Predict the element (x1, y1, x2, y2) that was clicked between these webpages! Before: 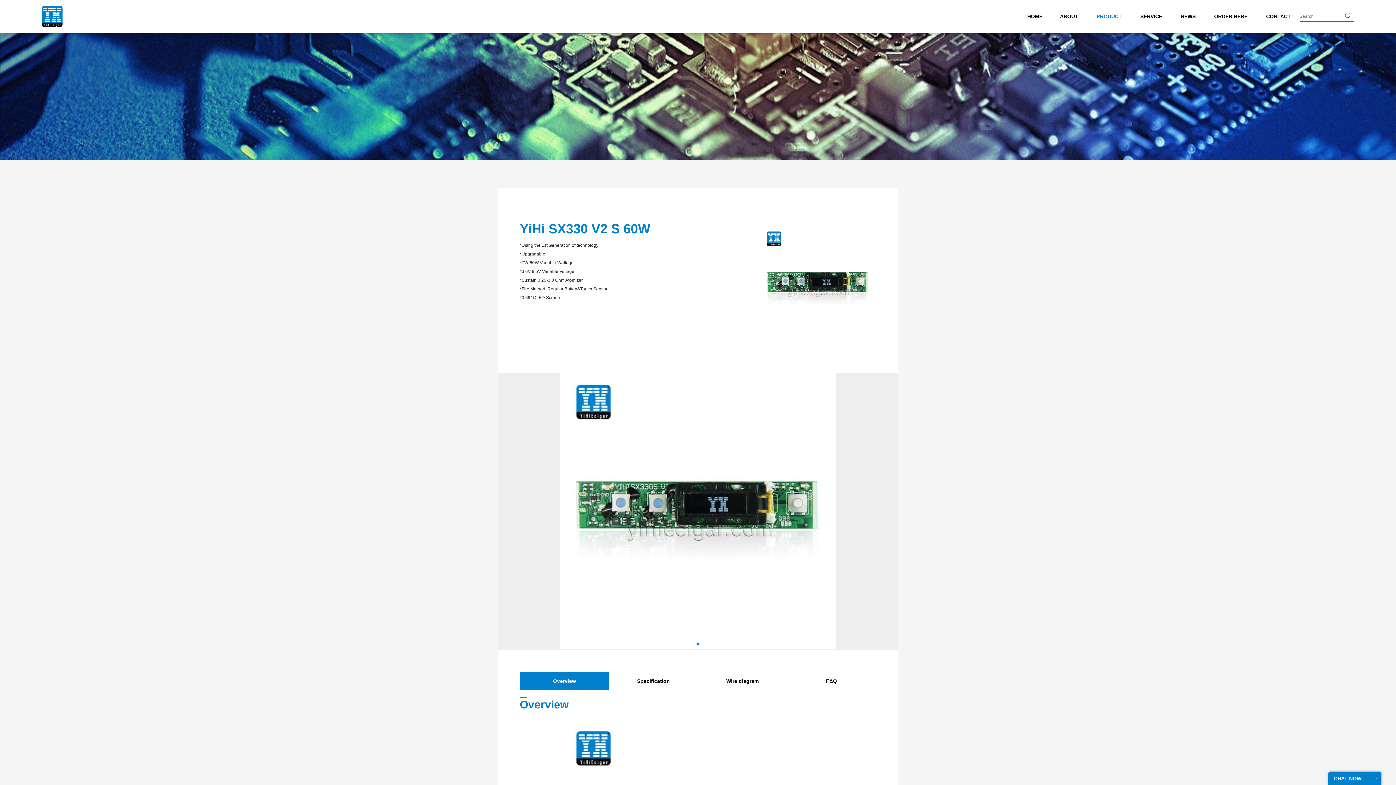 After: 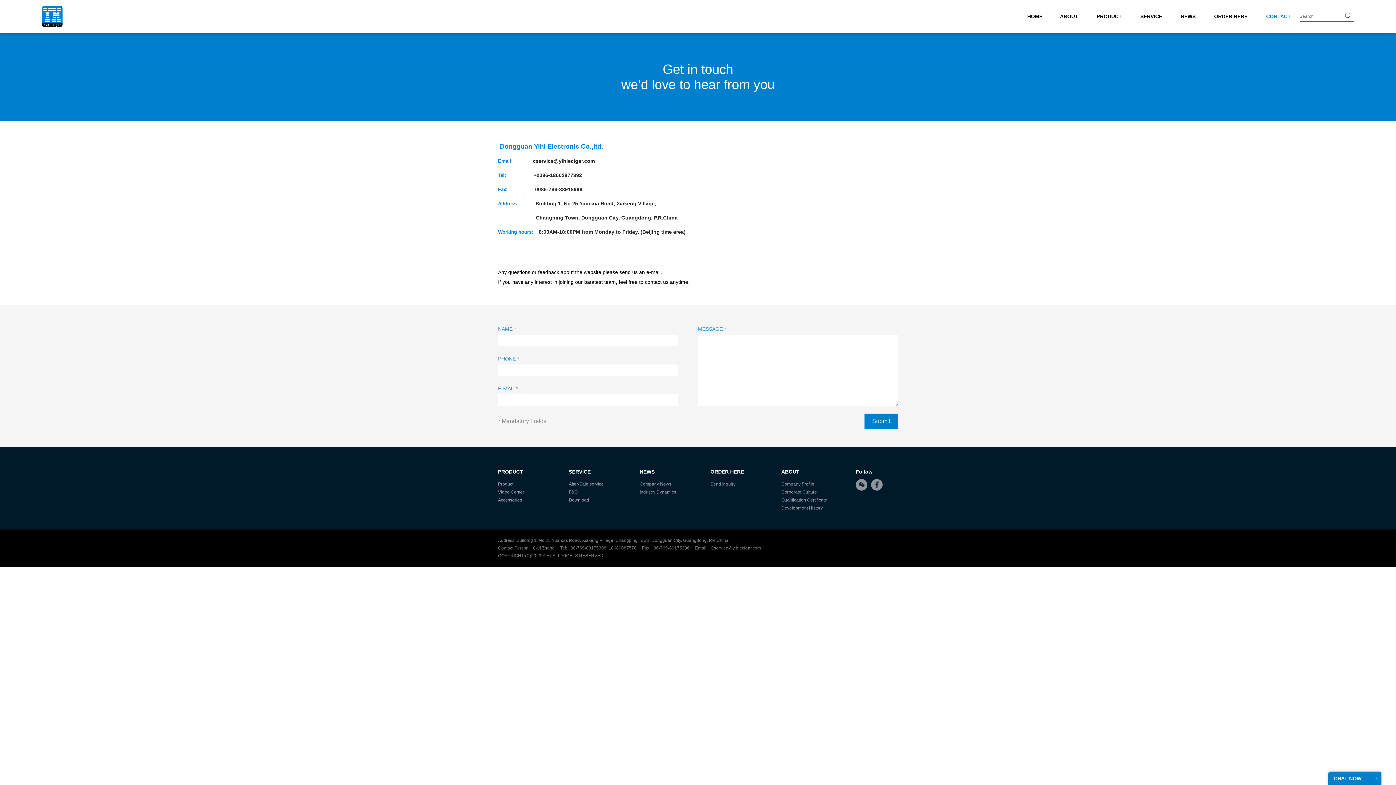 Action: bbox: (1257, 0, 1299, 32) label: CONTACT